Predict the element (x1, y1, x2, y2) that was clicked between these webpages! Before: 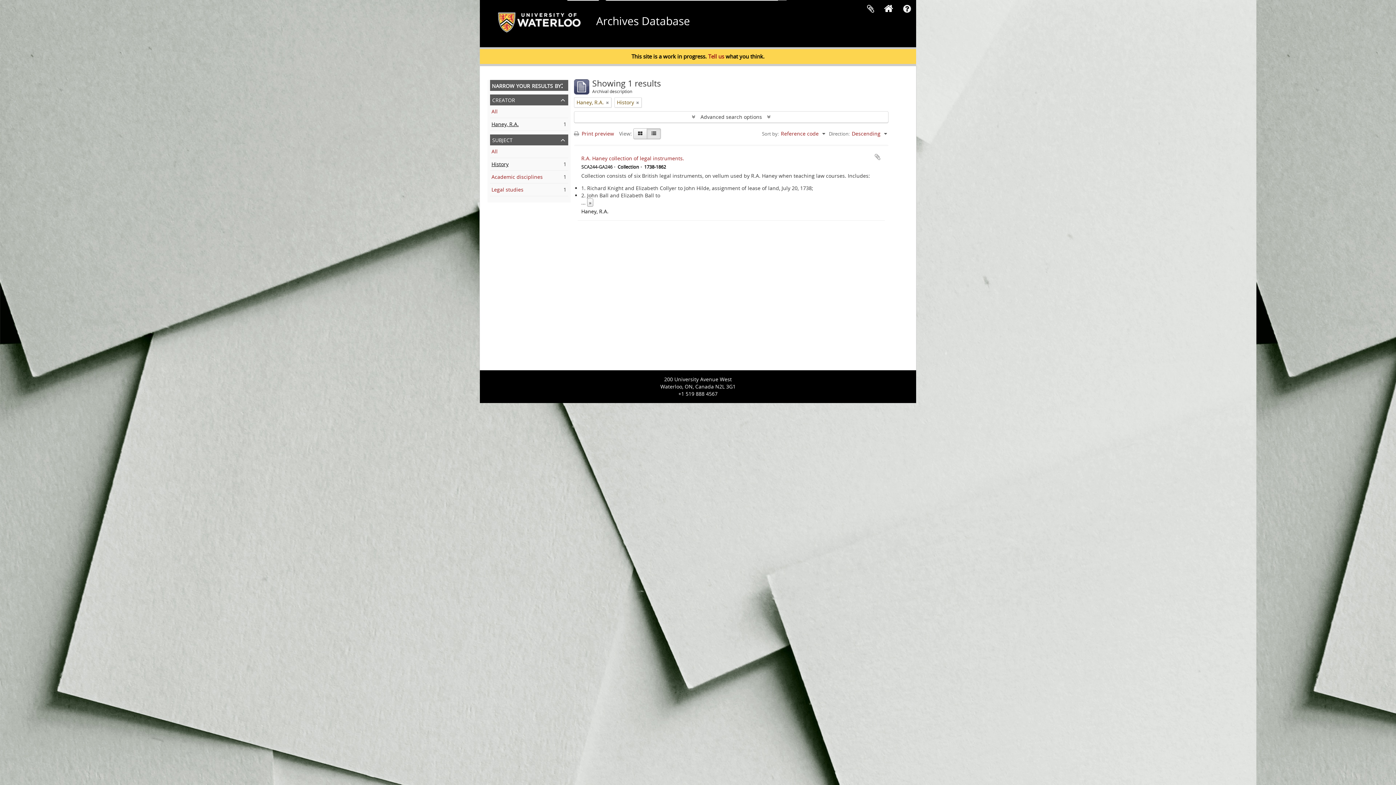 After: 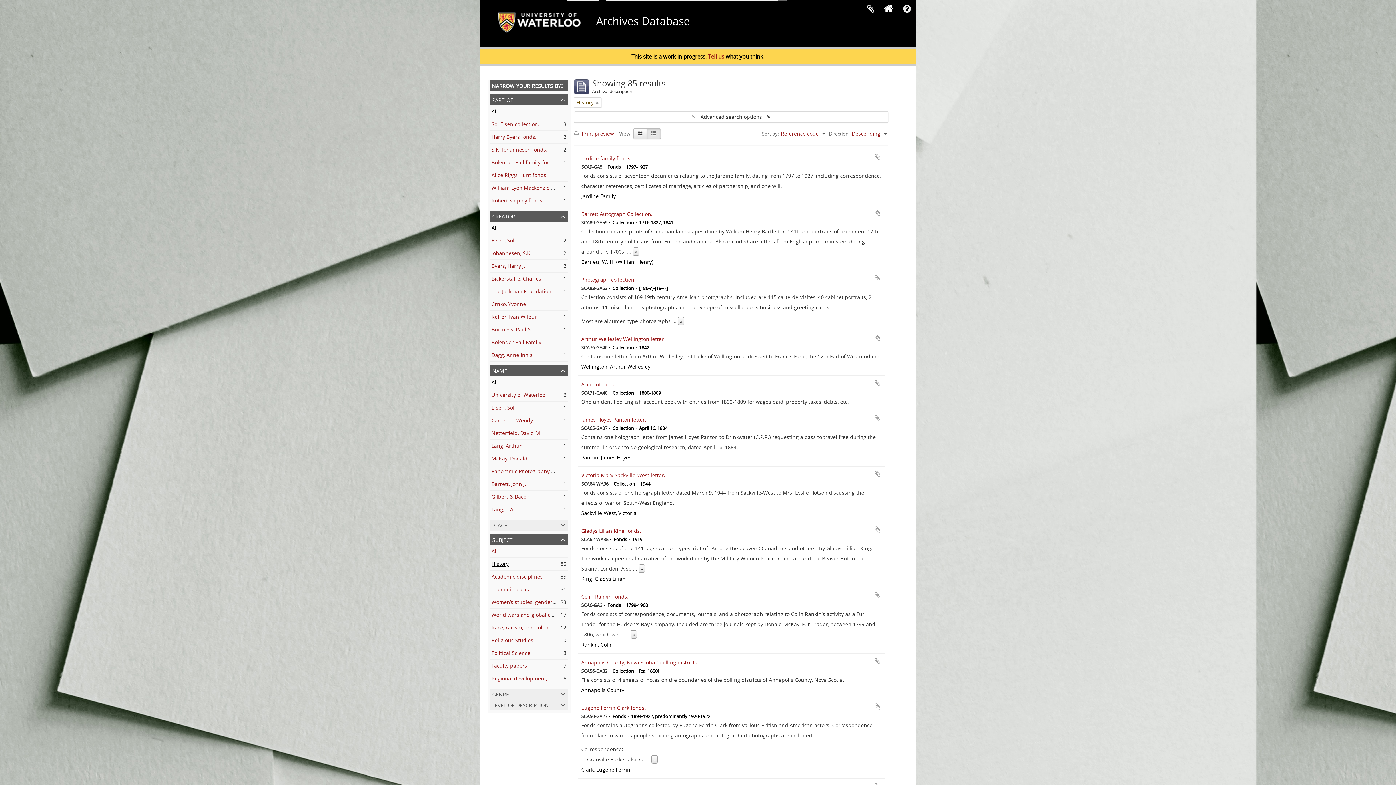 Action: label: Remove filter bbox: (606, 98, 609, 106)